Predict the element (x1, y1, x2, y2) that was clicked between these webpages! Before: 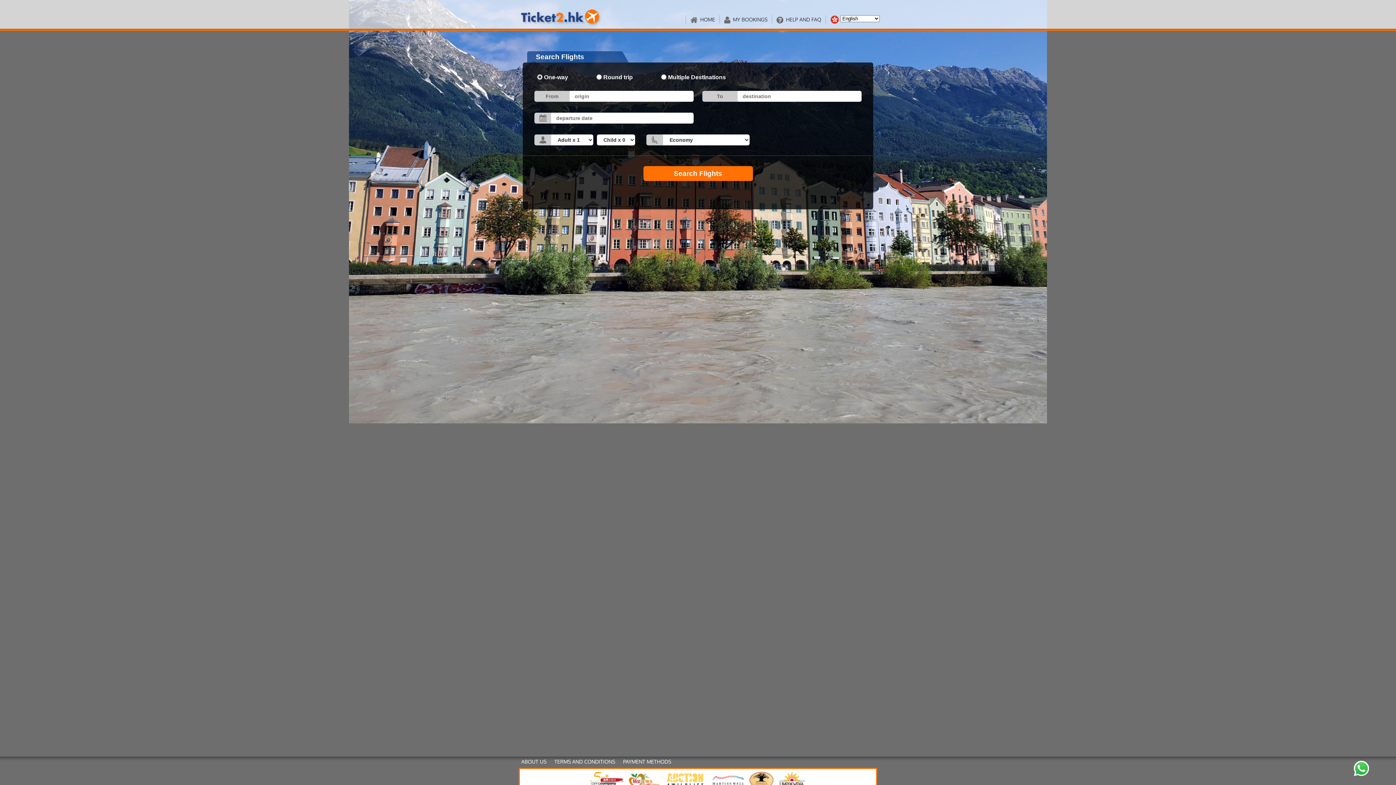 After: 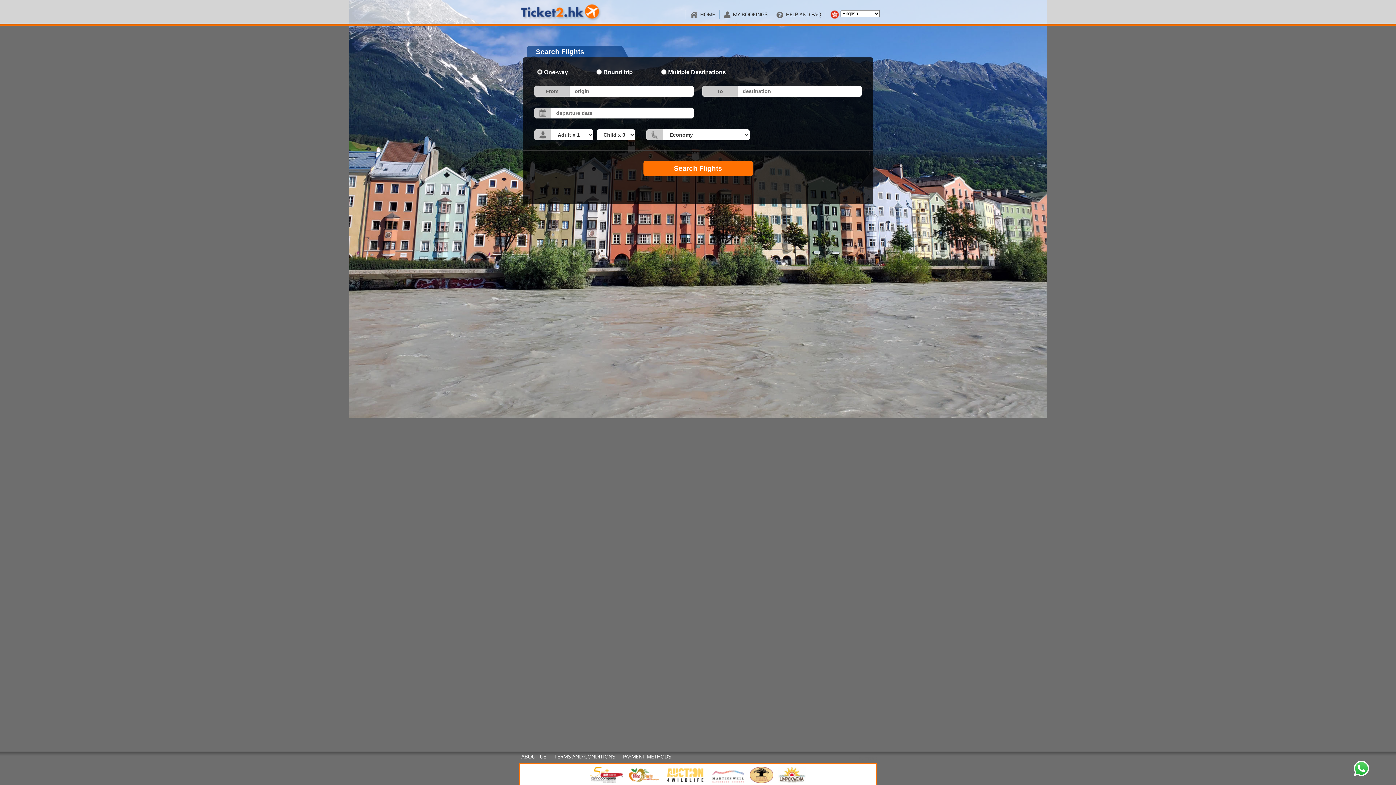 Action: bbox: (776, 769, 807, 790)